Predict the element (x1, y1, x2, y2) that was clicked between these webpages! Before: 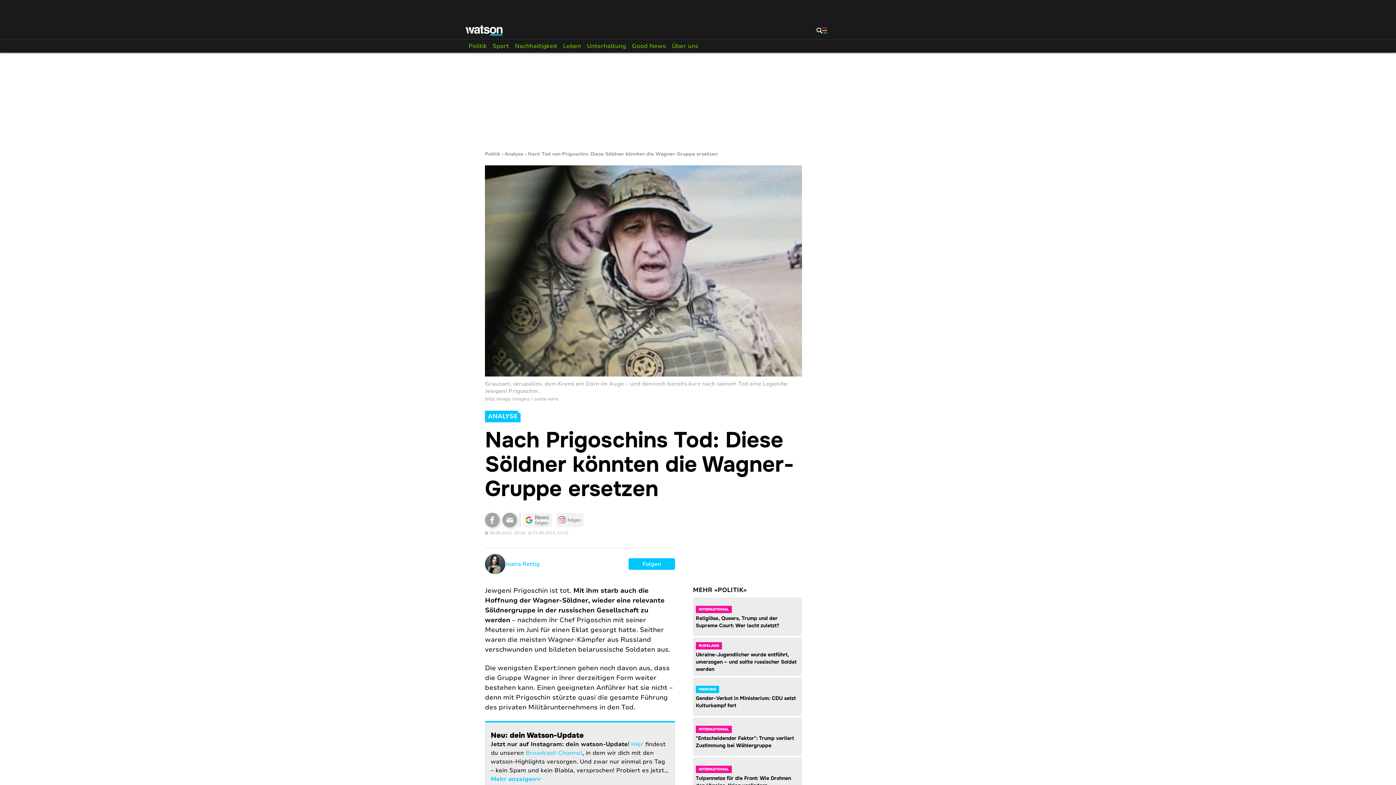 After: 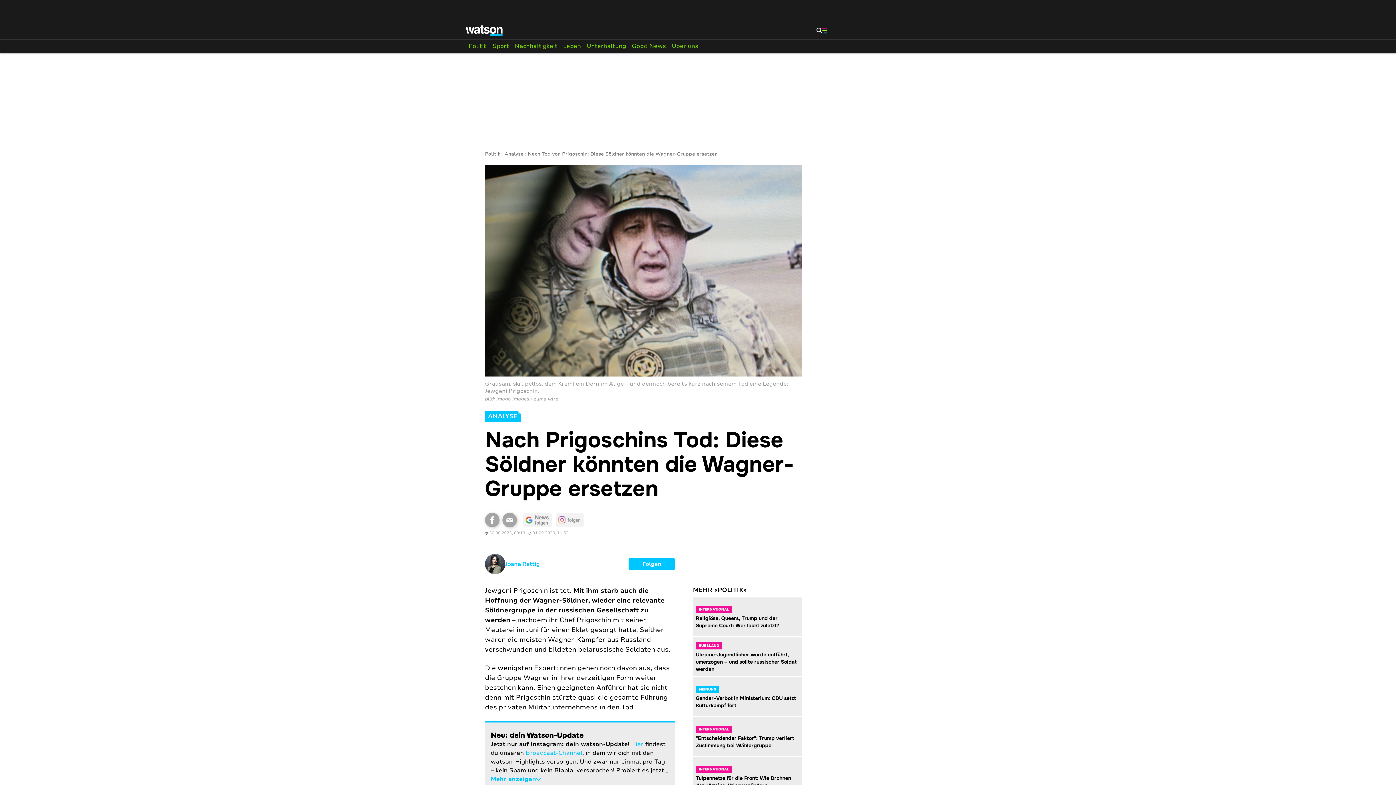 Action: label: Nach Tod von Prigoschin: Diese Söldner könnten die Wagner-Gruppe ersetzen bbox: (527, 152, 717, 156)